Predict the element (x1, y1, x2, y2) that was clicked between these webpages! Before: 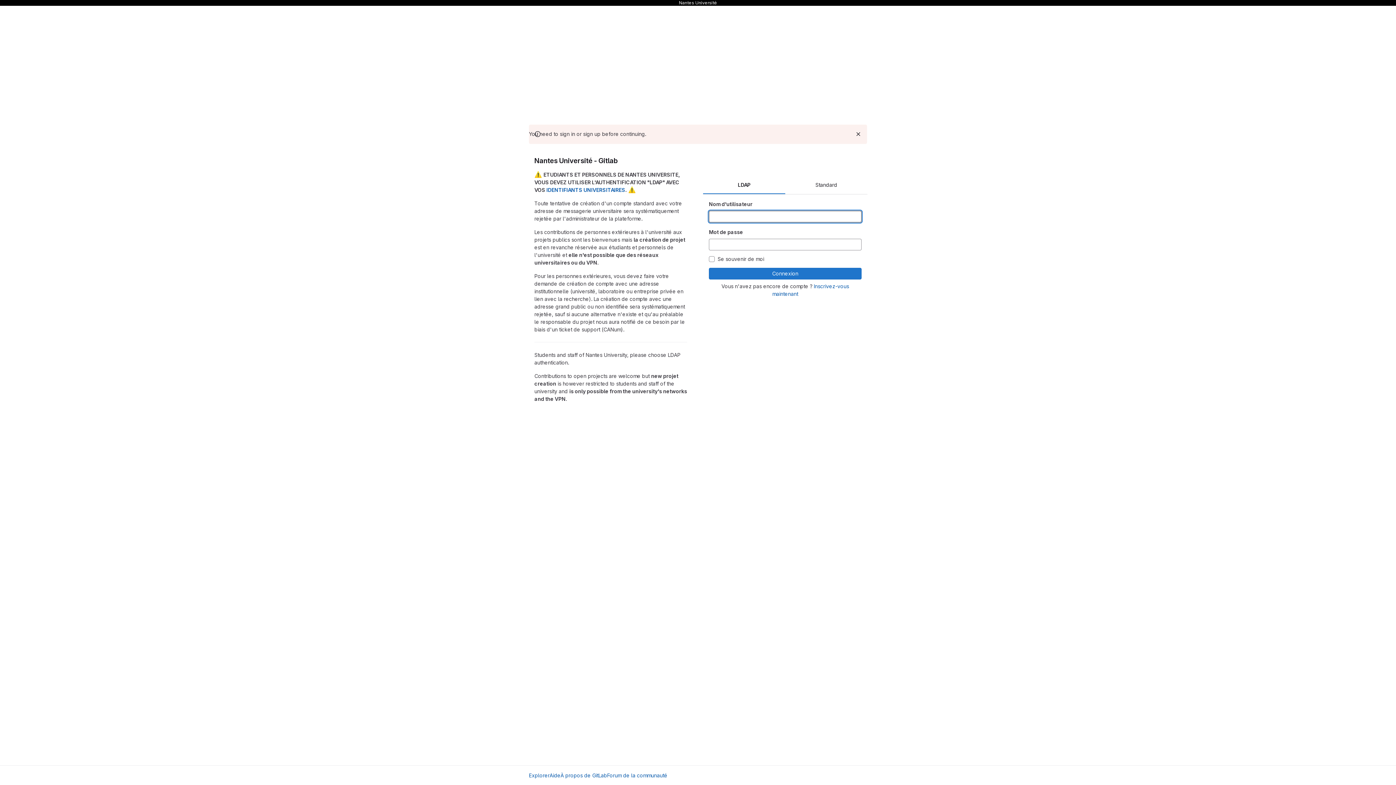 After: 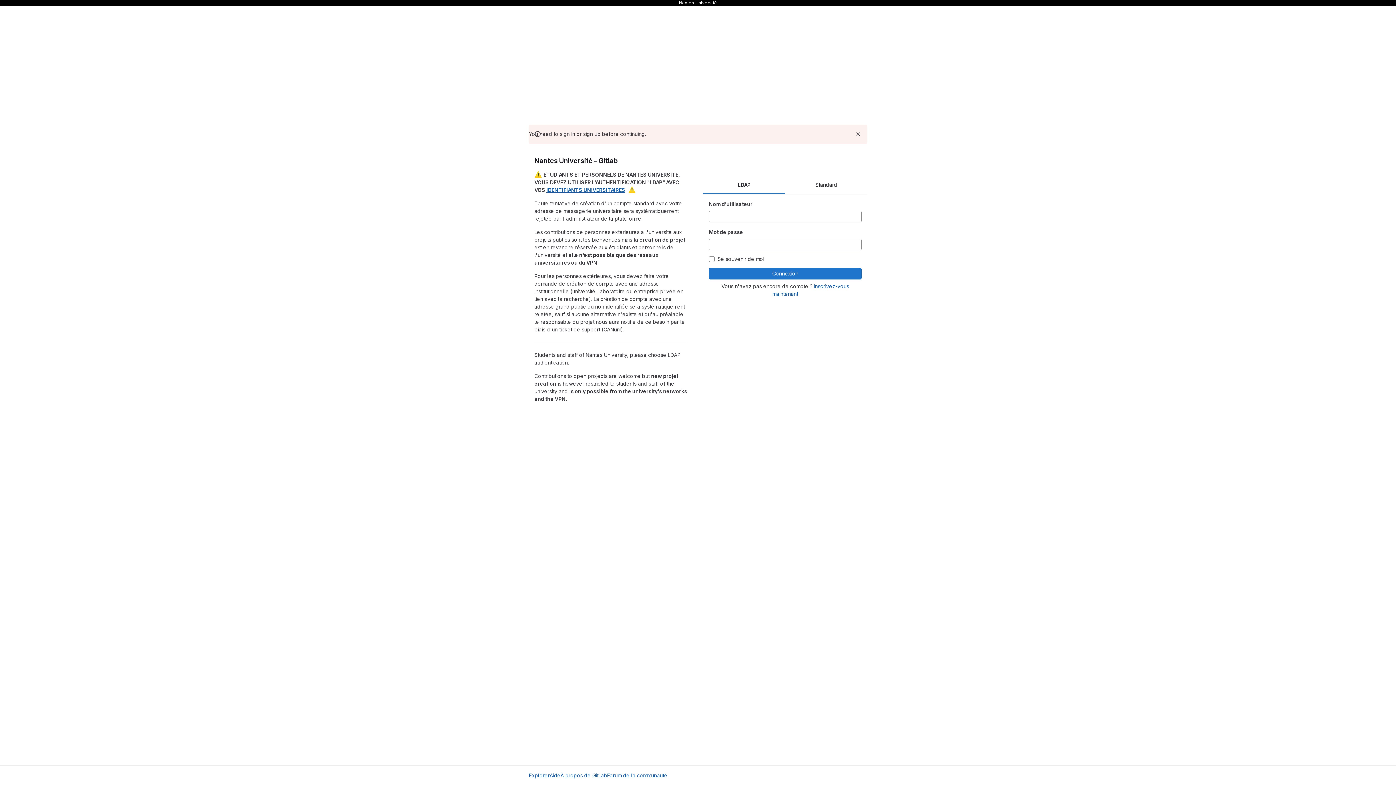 Action: bbox: (546, 187, 625, 193) label: IDENTIFIANTS UNIVERSITAIRES